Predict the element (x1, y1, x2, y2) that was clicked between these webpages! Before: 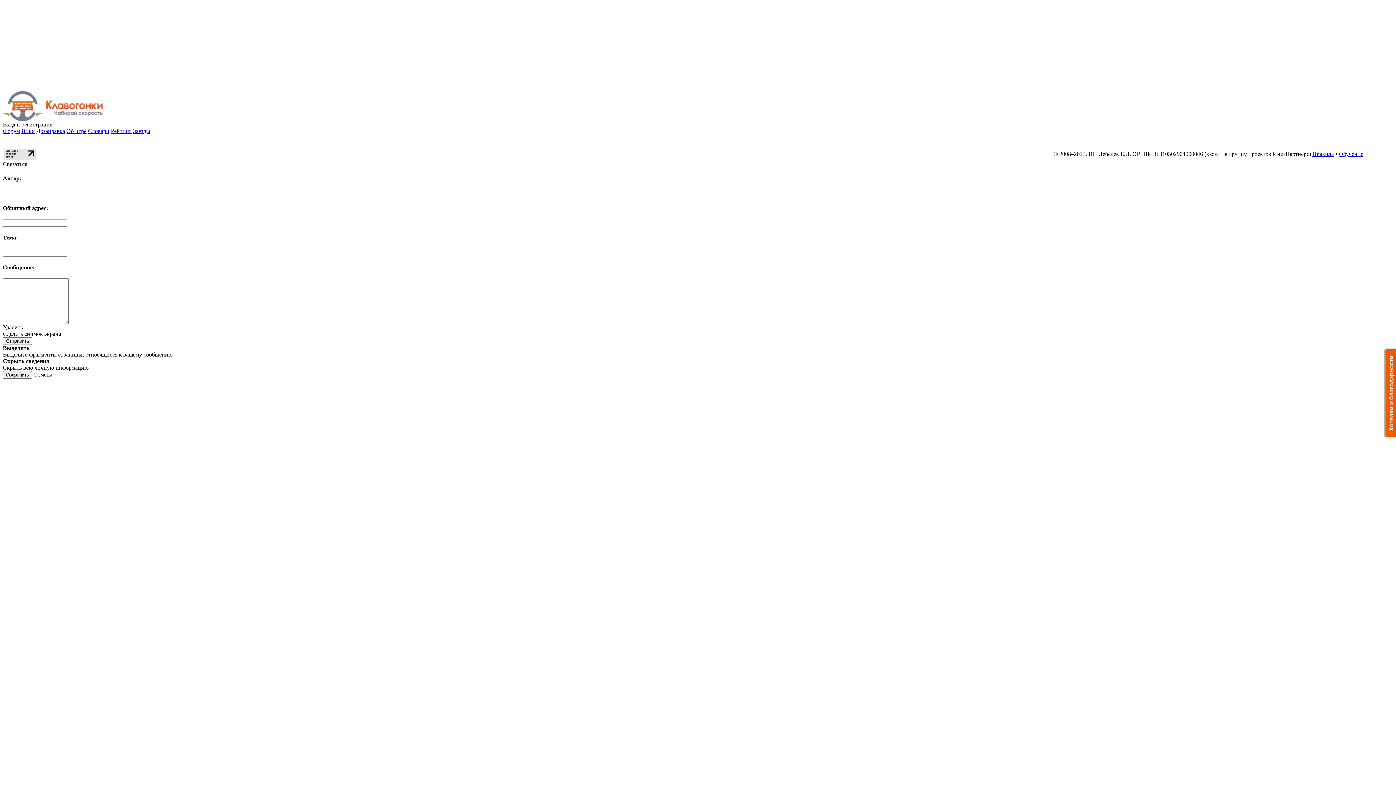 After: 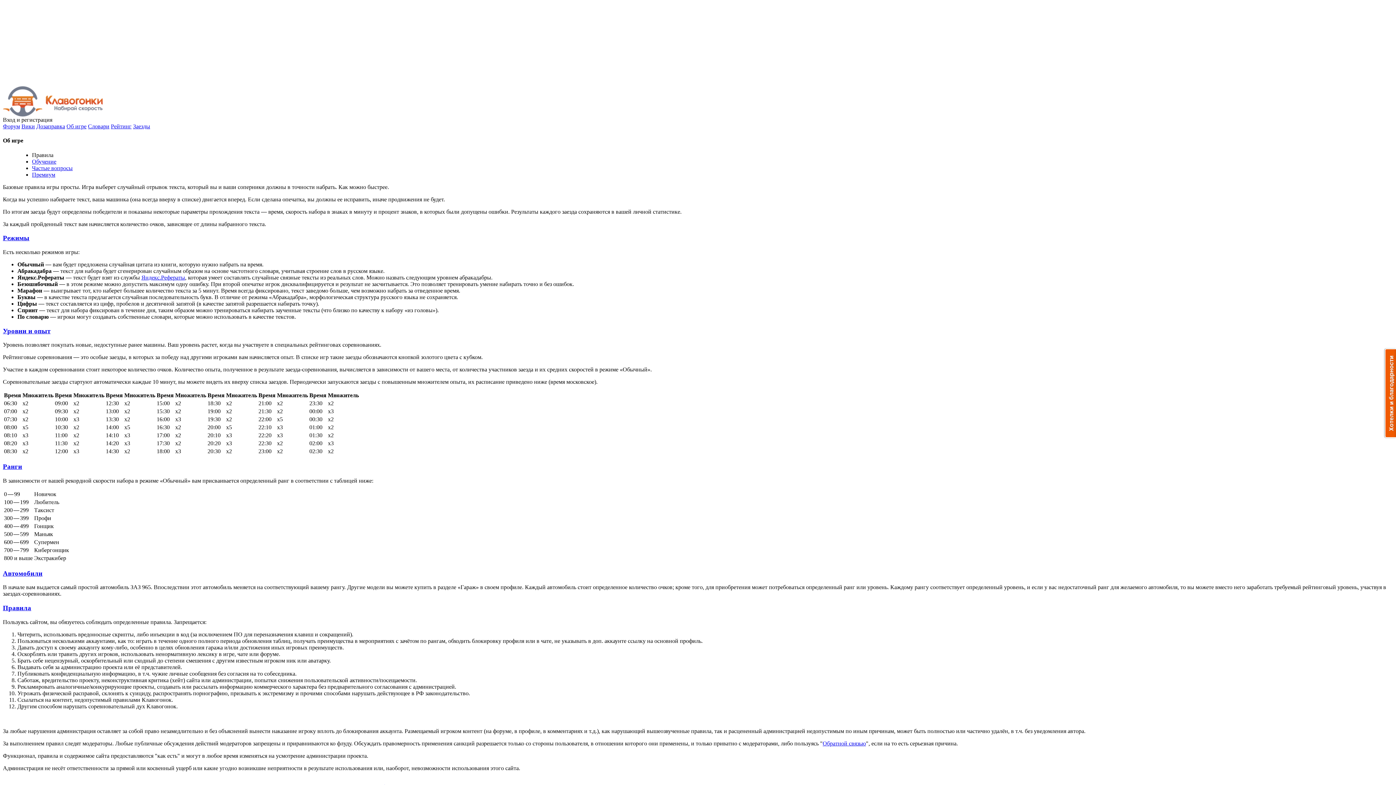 Action: bbox: (66, 128, 86, 134) label: Об игре